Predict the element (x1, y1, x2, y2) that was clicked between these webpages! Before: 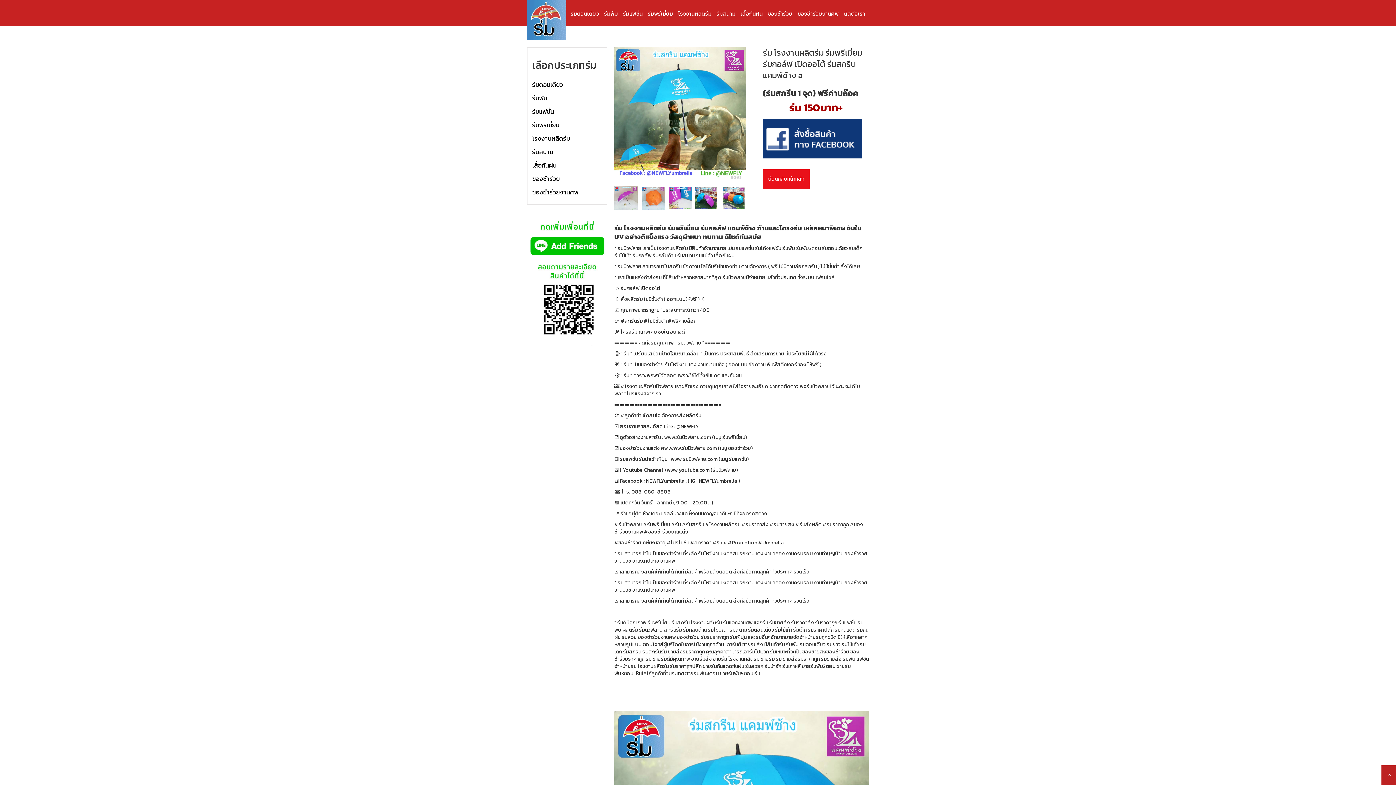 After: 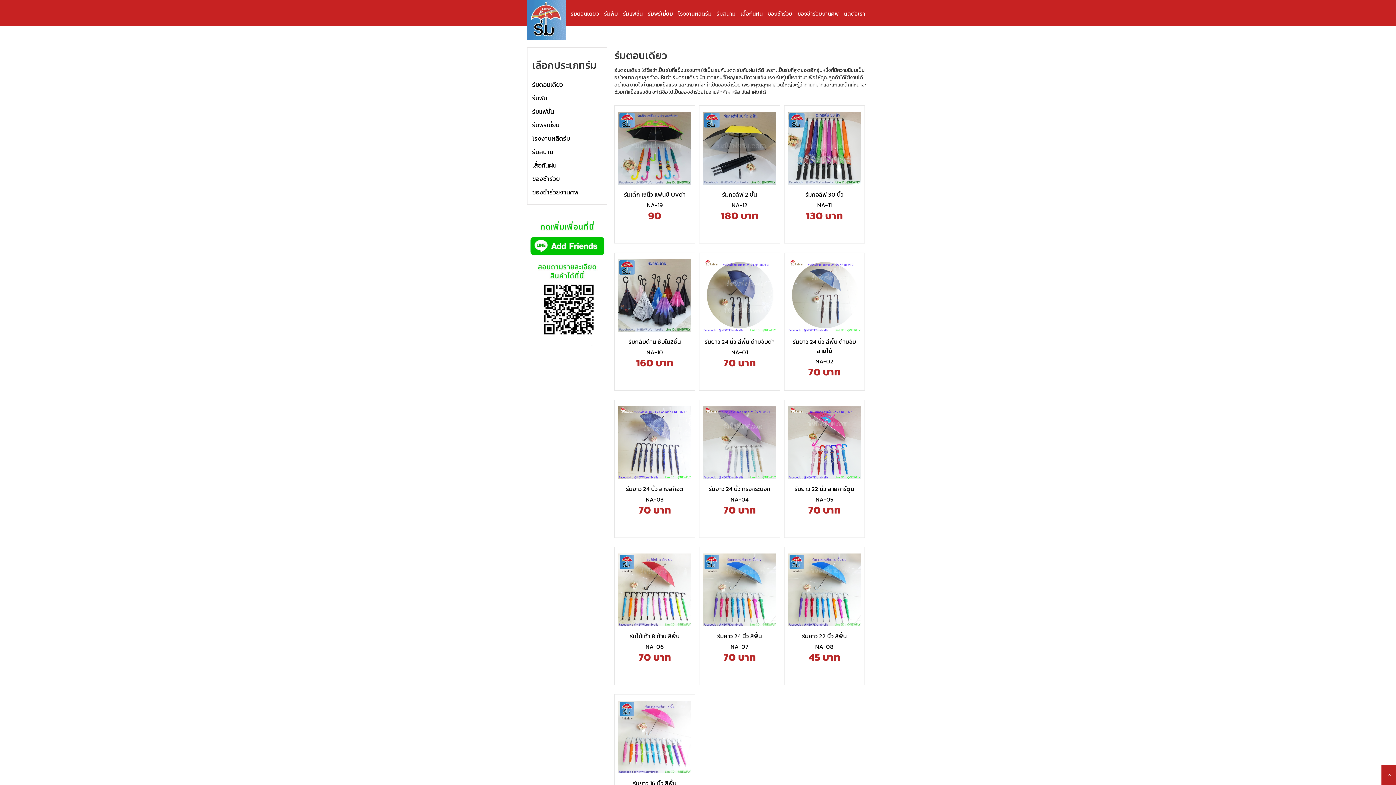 Action: bbox: (532, 76, 563, 85) label: ร่มตอนเดียว